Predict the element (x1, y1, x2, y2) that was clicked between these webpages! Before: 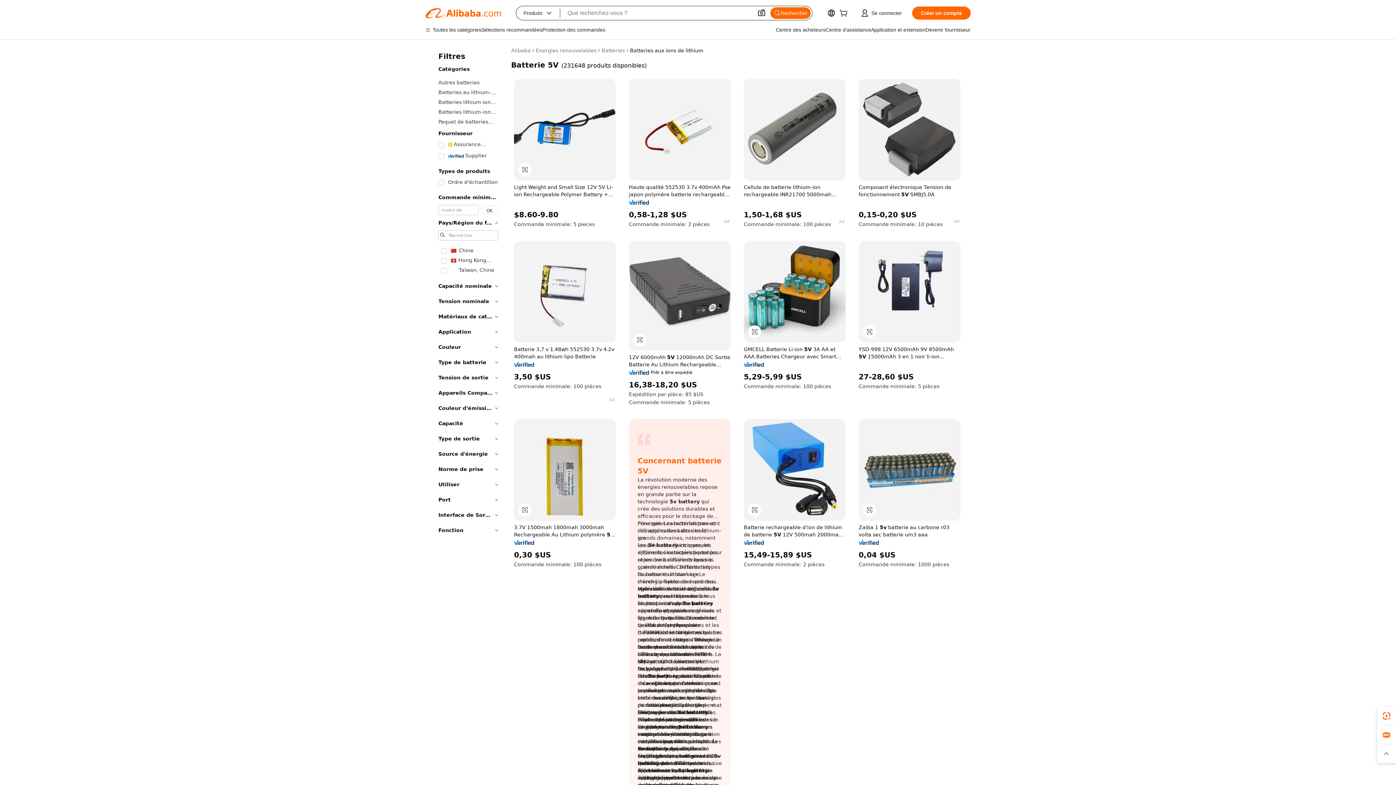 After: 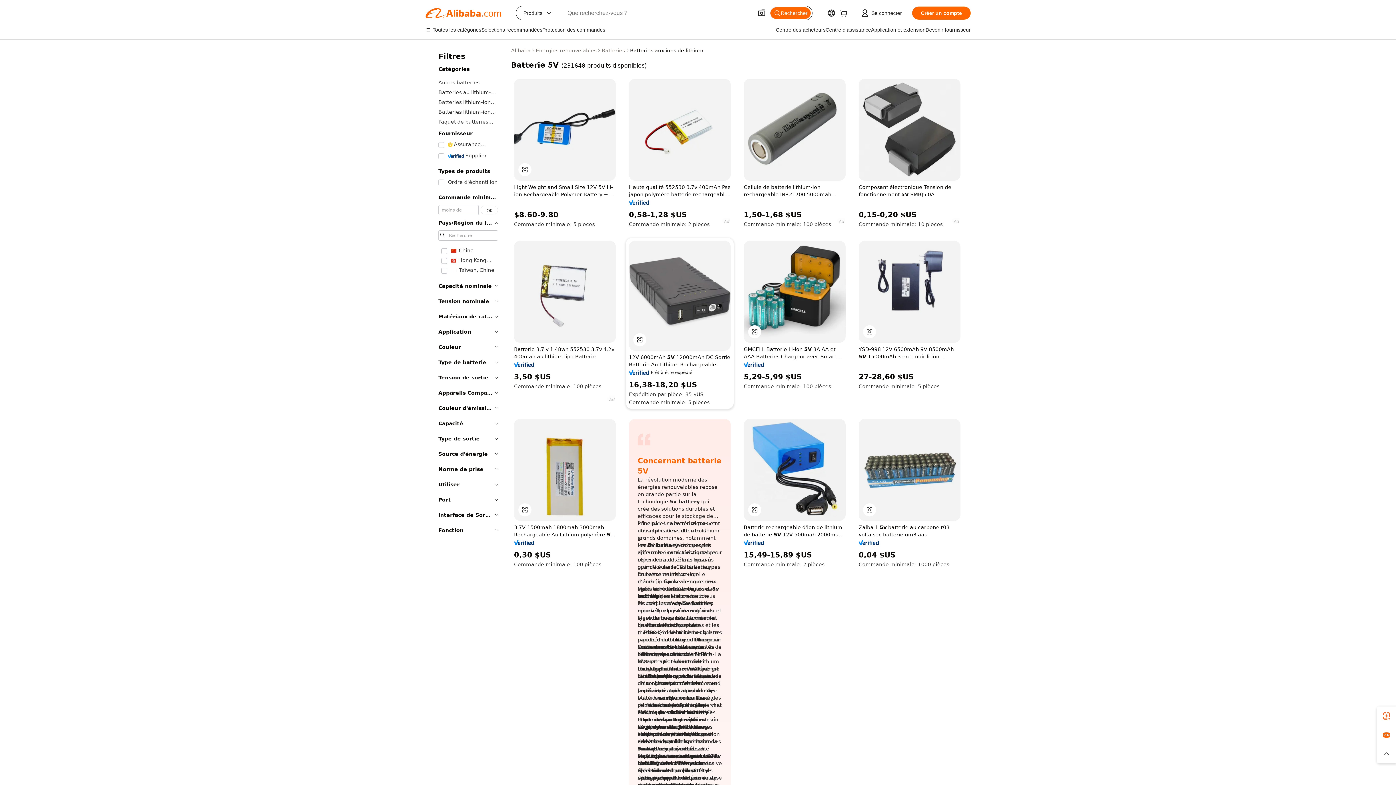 Action: bbox: (629, 370, 649, 375)